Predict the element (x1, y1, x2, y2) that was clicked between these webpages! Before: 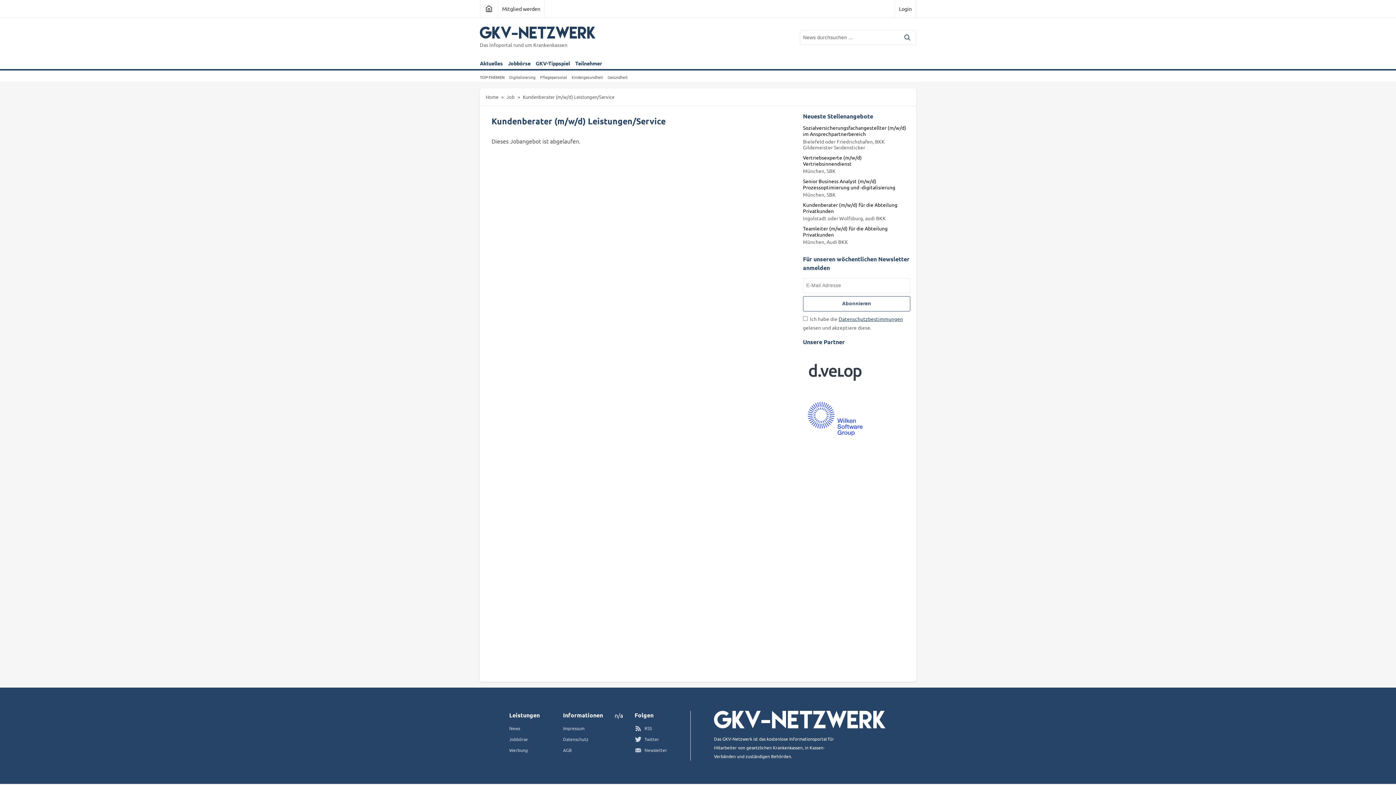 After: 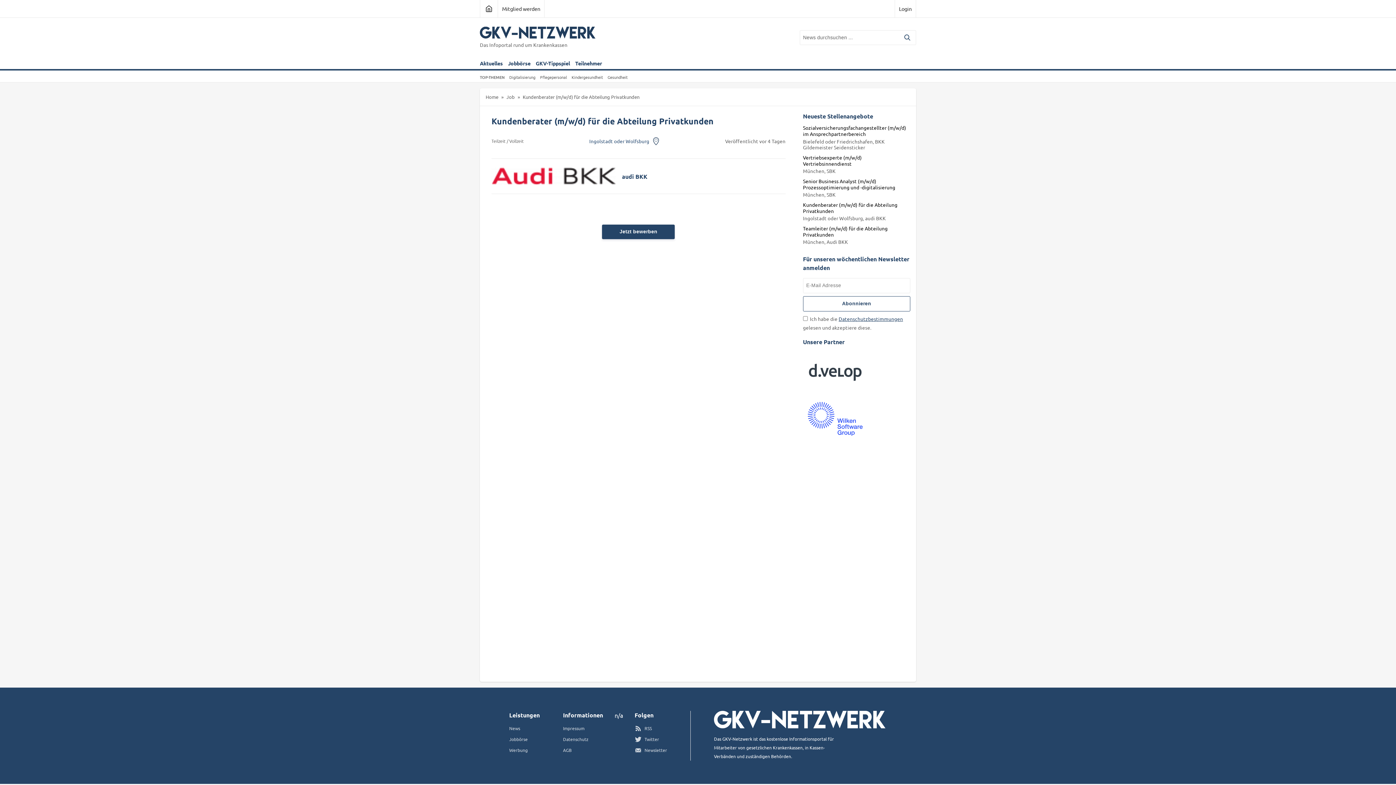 Action: bbox: (803, 201, 910, 221) label: Kundenberater (m/w/d) für die Abteilung Privatkunden
Ingolstadt oder Wolfsburg, audi BKK